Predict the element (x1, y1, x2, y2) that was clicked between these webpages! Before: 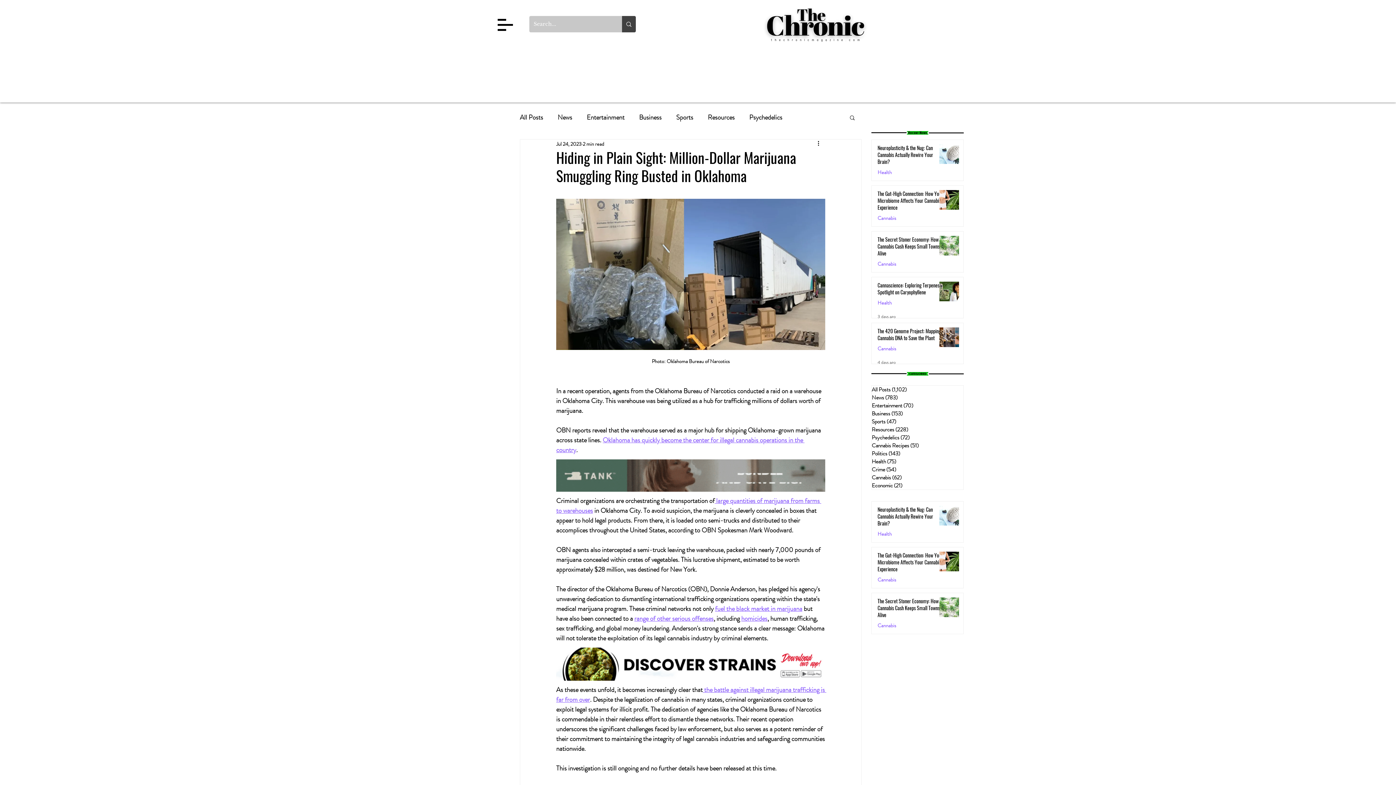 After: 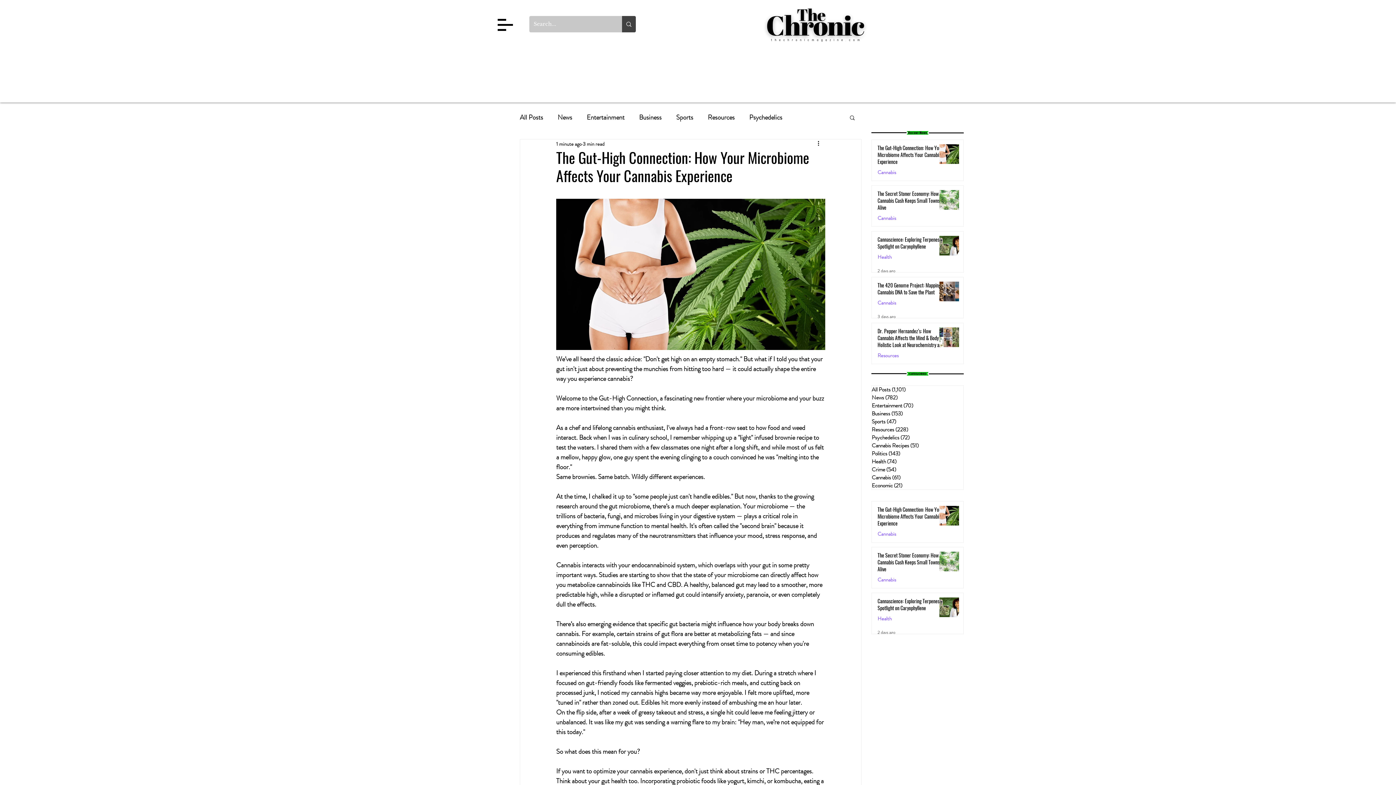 Action: bbox: (877, 190, 945, 213) label: The Gut-High Connection: How Your Microbiome Affects Your Cannabis Experience